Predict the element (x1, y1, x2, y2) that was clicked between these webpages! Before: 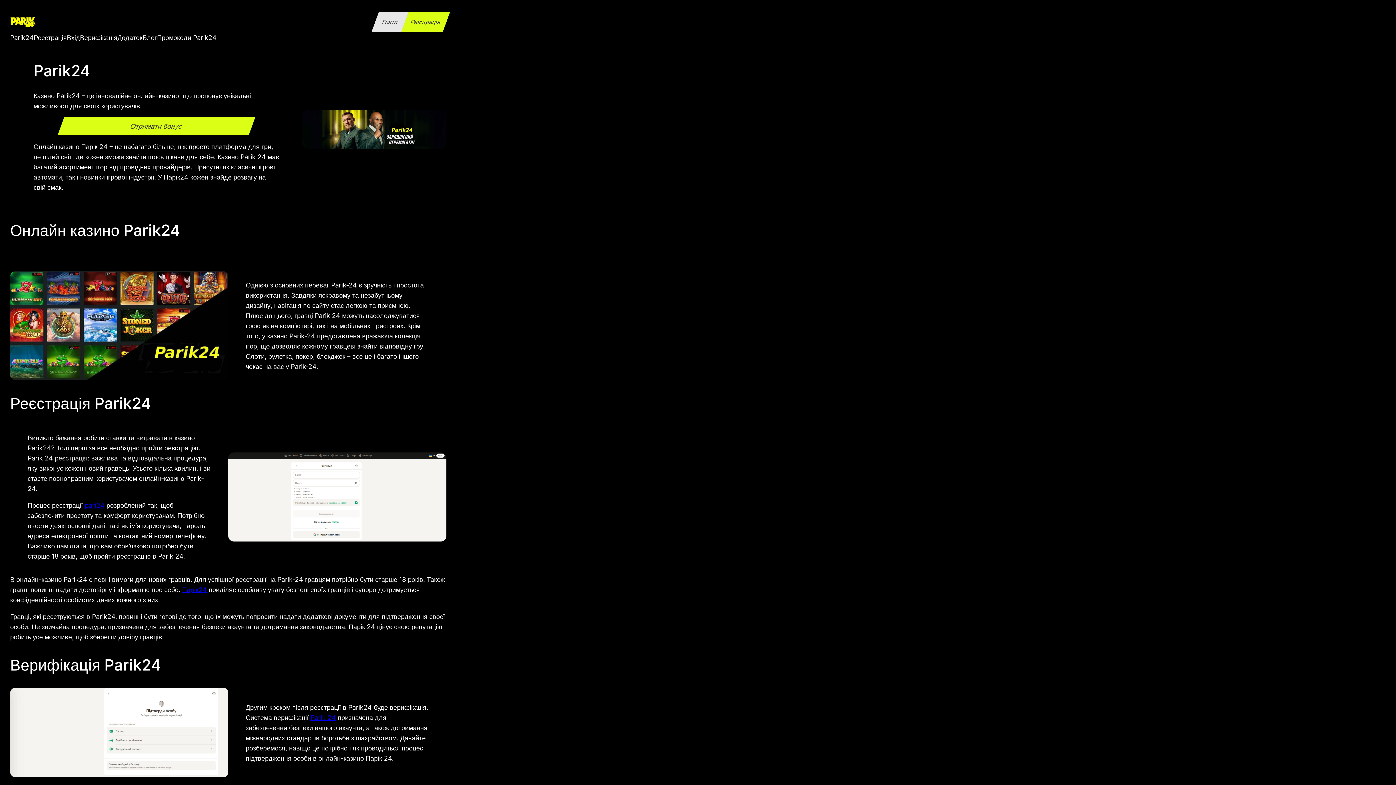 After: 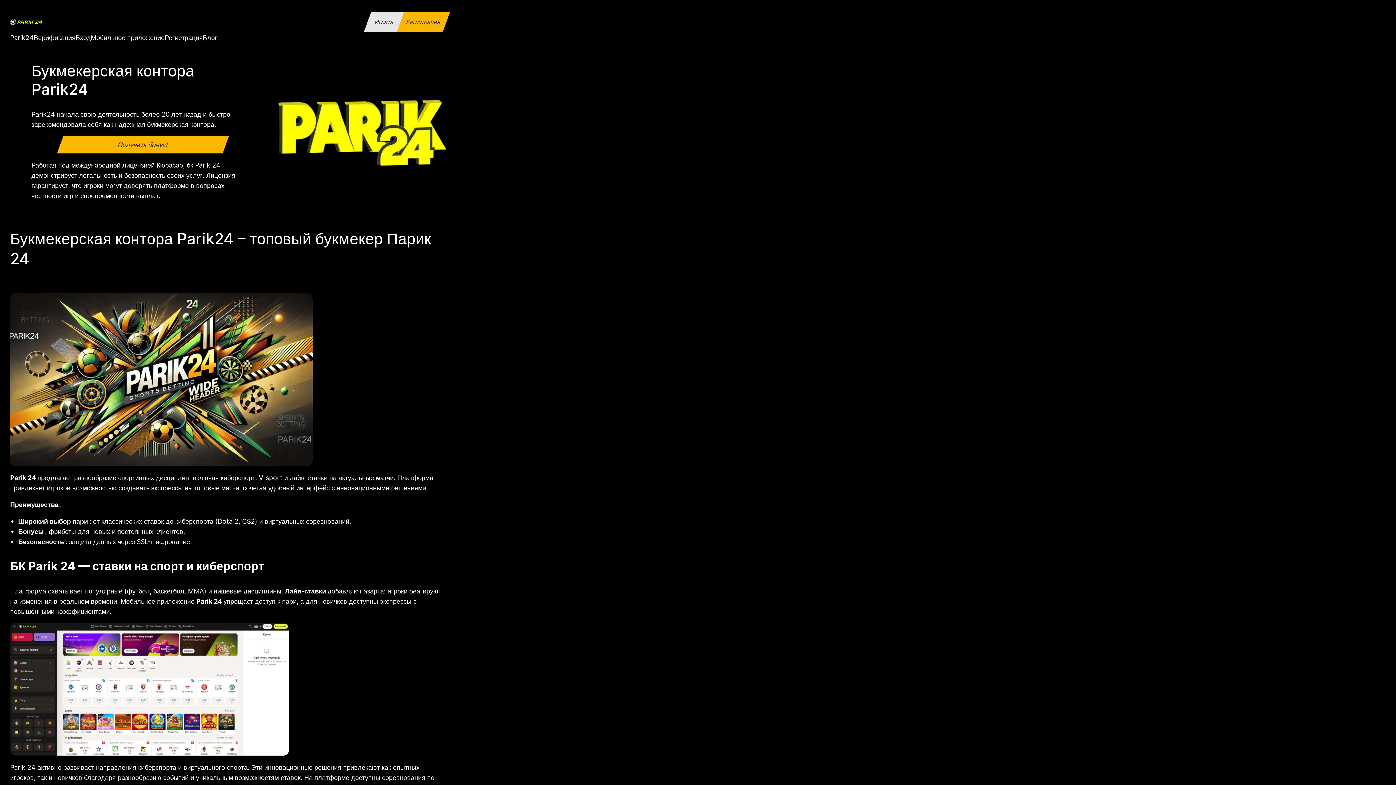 Action: label: Парік24 bbox: (182, 585, 206, 593)